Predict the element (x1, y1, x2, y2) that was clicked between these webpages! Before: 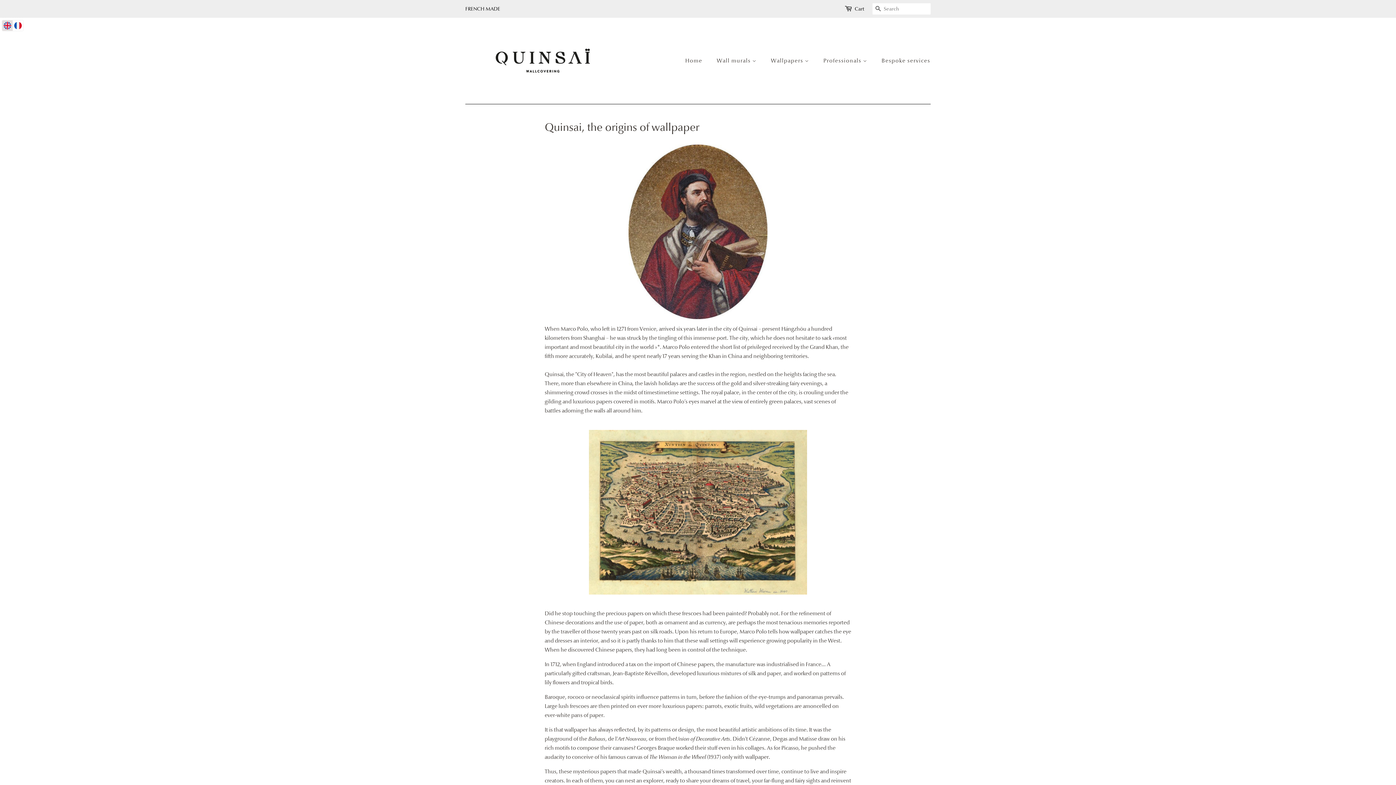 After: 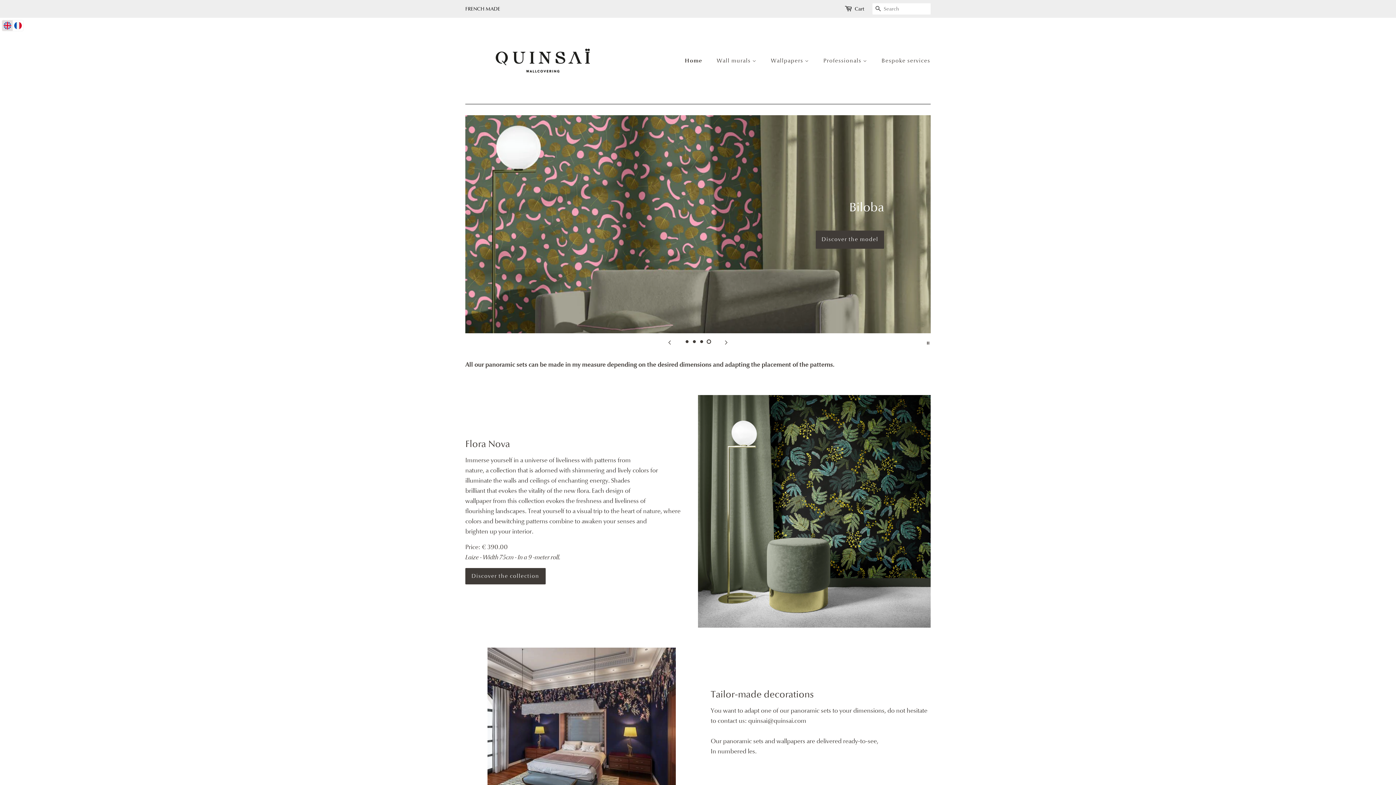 Action: bbox: (465, 28, 620, 92)